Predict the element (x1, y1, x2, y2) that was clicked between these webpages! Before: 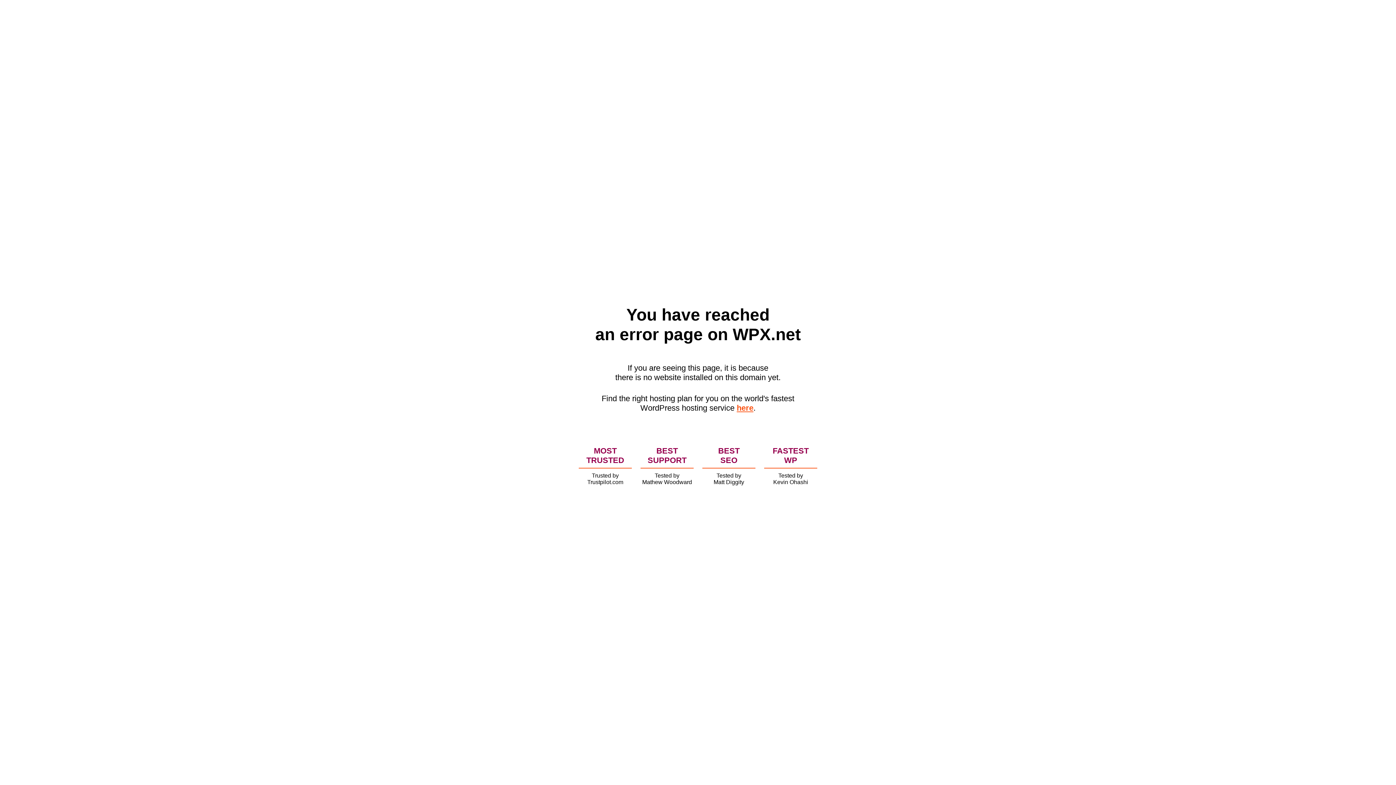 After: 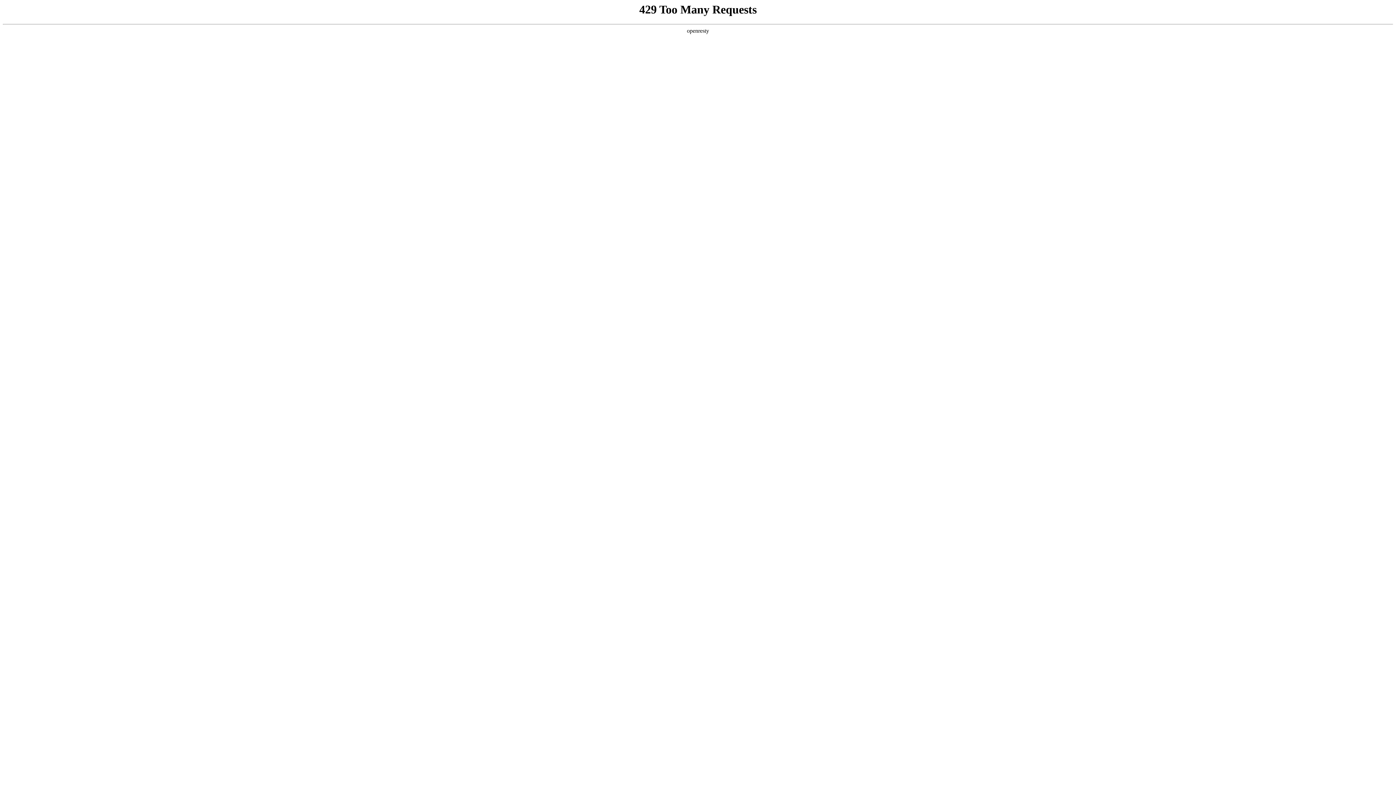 Action: bbox: (736, 403, 753, 412) label: here